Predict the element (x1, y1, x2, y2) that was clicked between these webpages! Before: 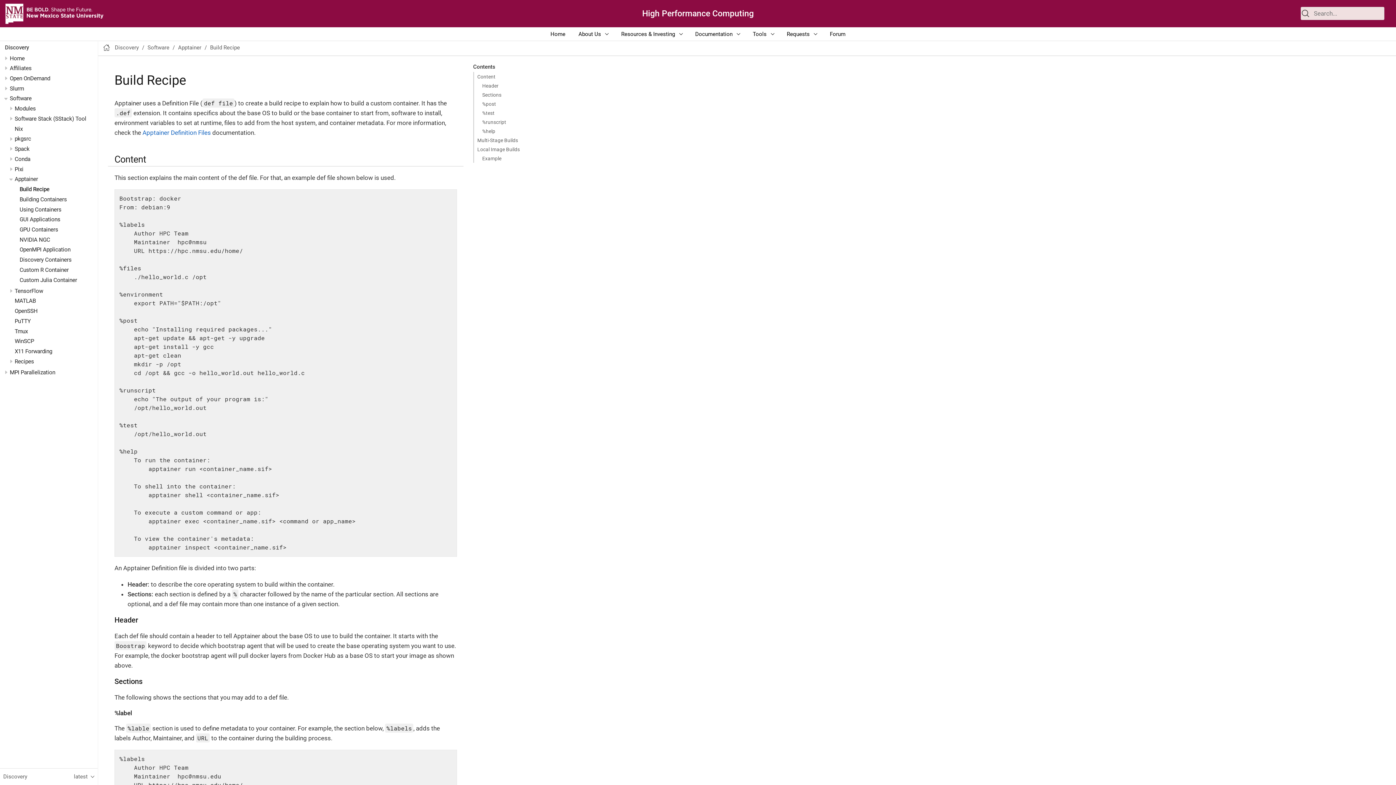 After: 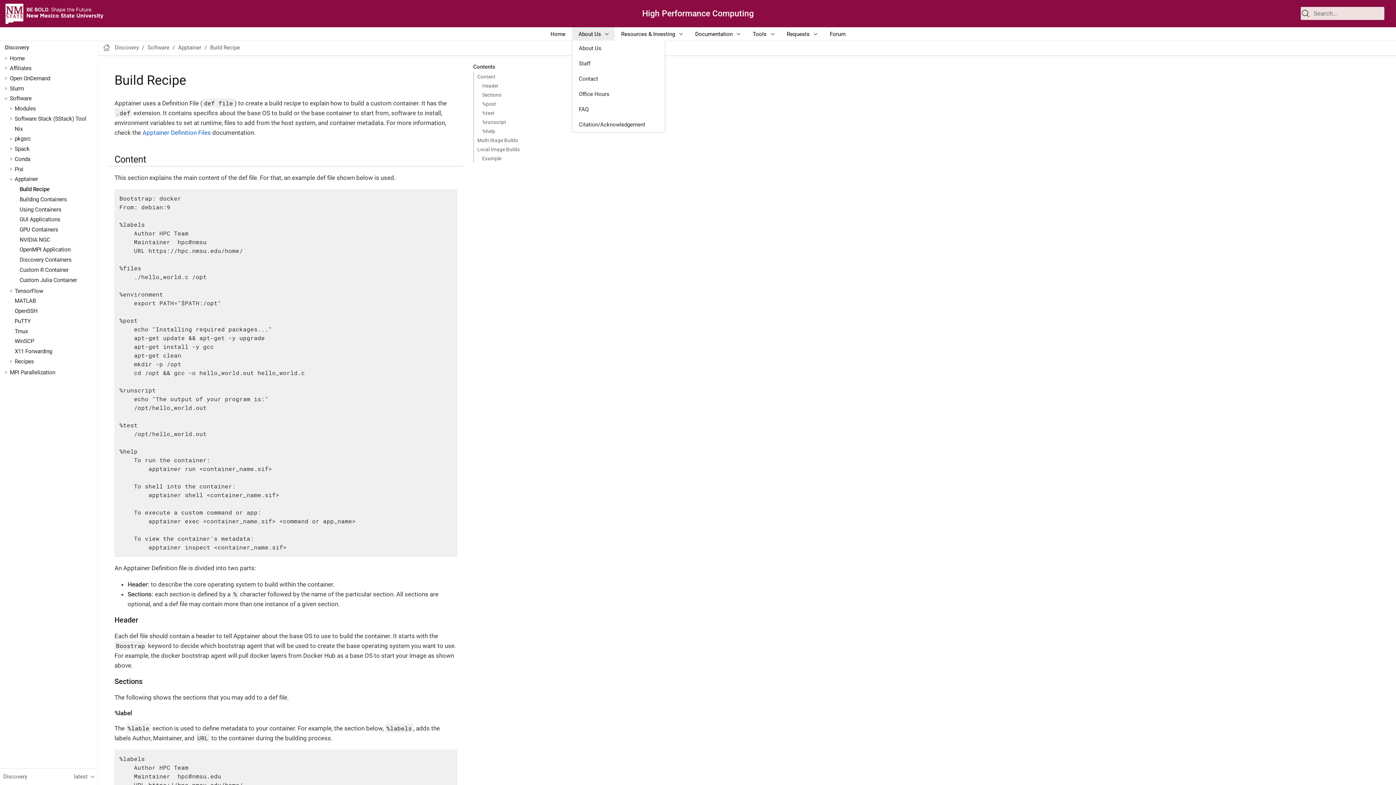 Action: label: About Us bbox: (572, 27, 614, 40)